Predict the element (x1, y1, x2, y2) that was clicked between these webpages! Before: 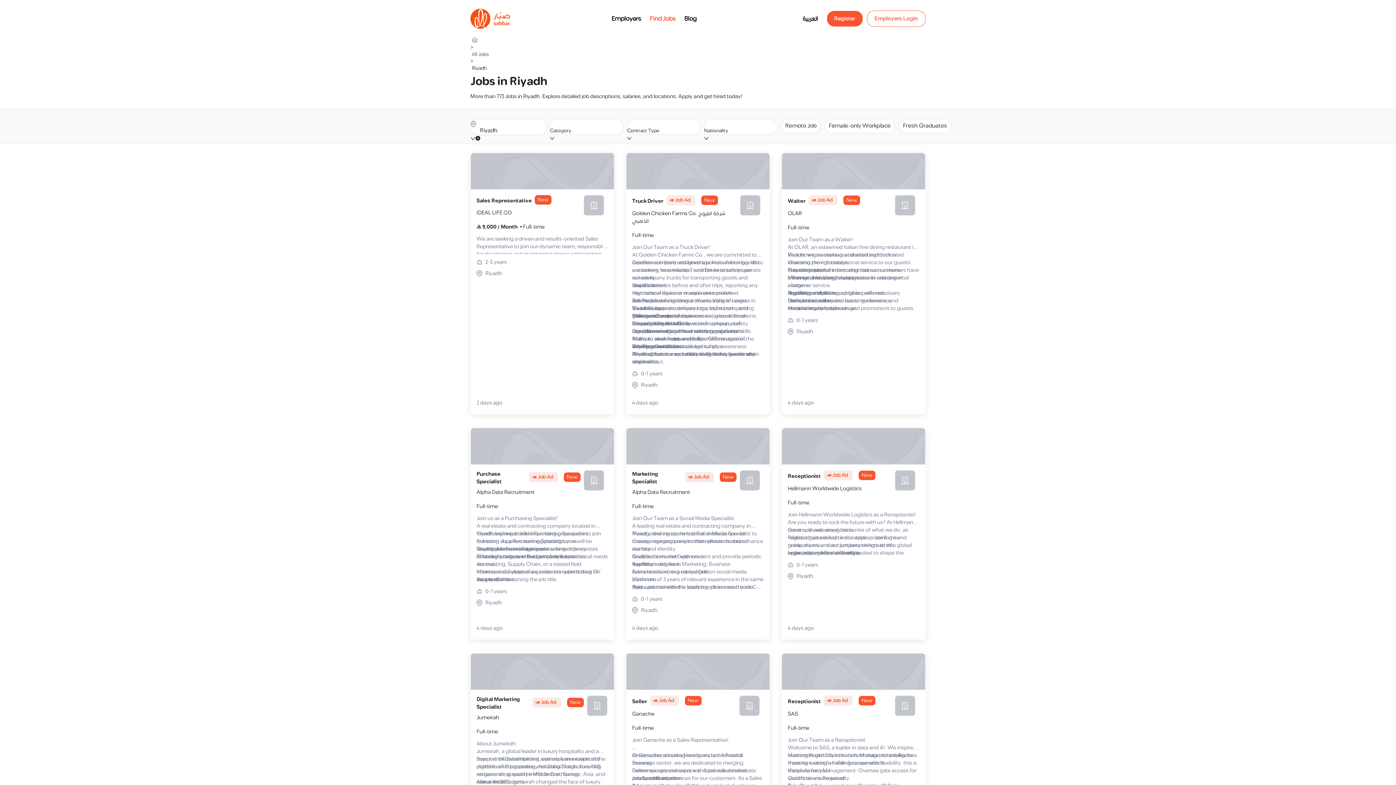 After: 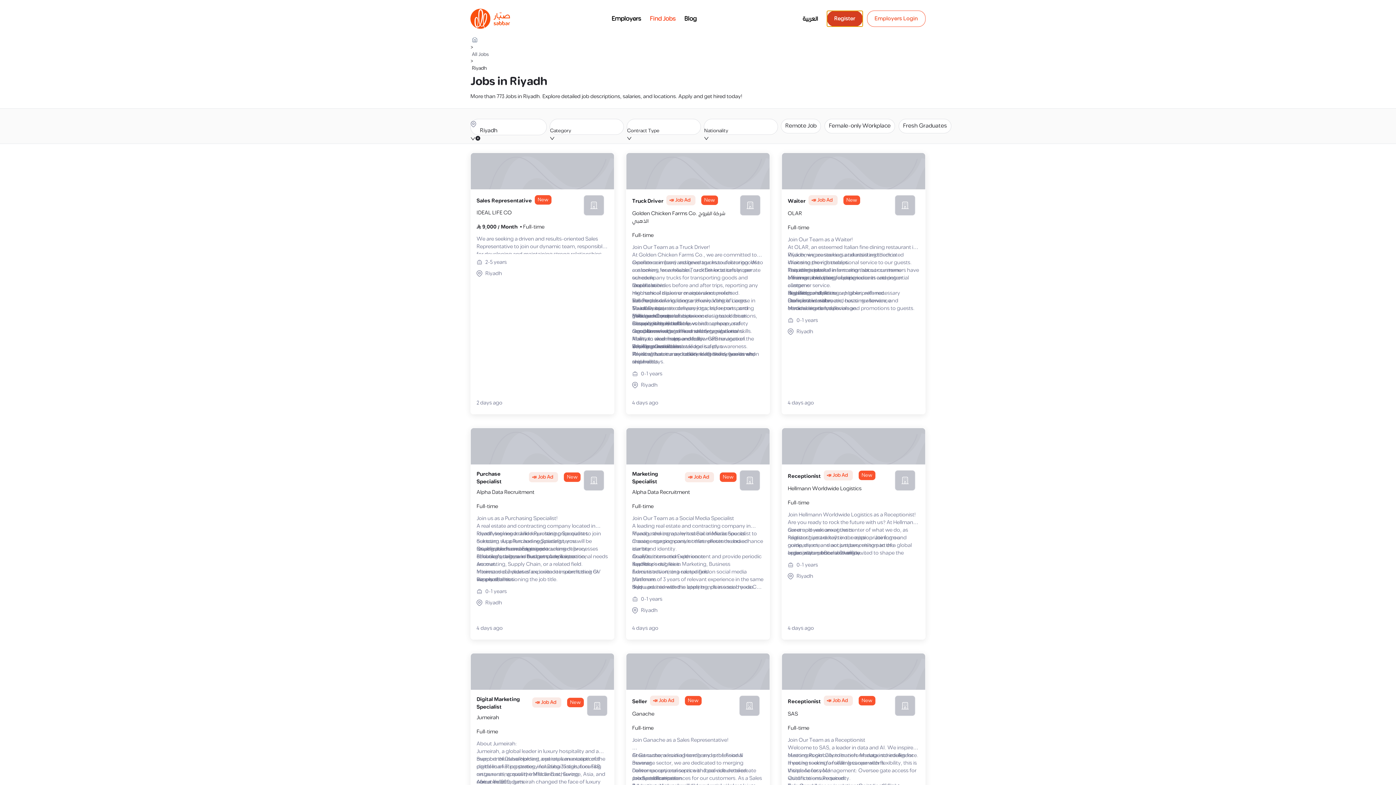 Action: label: Register bbox: (827, 10, 862, 26)